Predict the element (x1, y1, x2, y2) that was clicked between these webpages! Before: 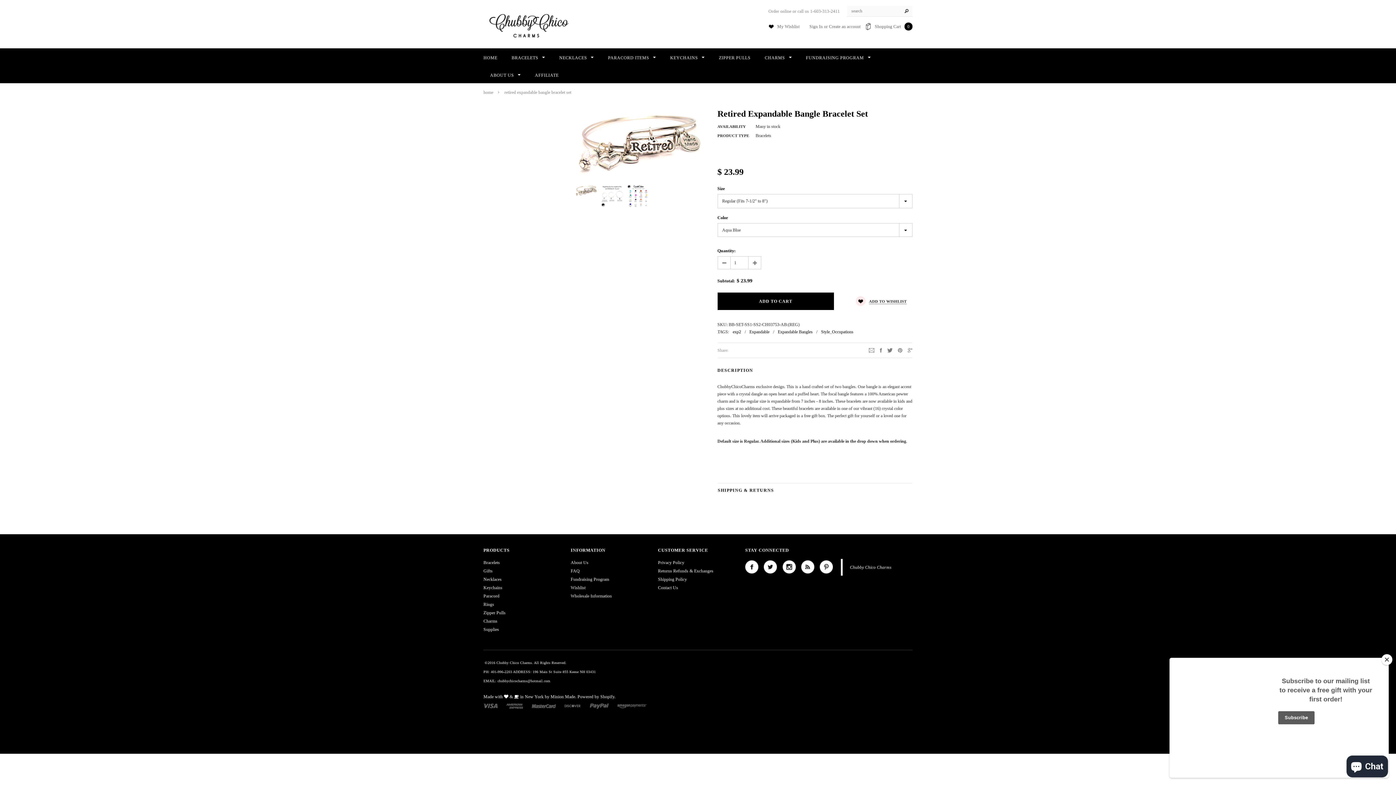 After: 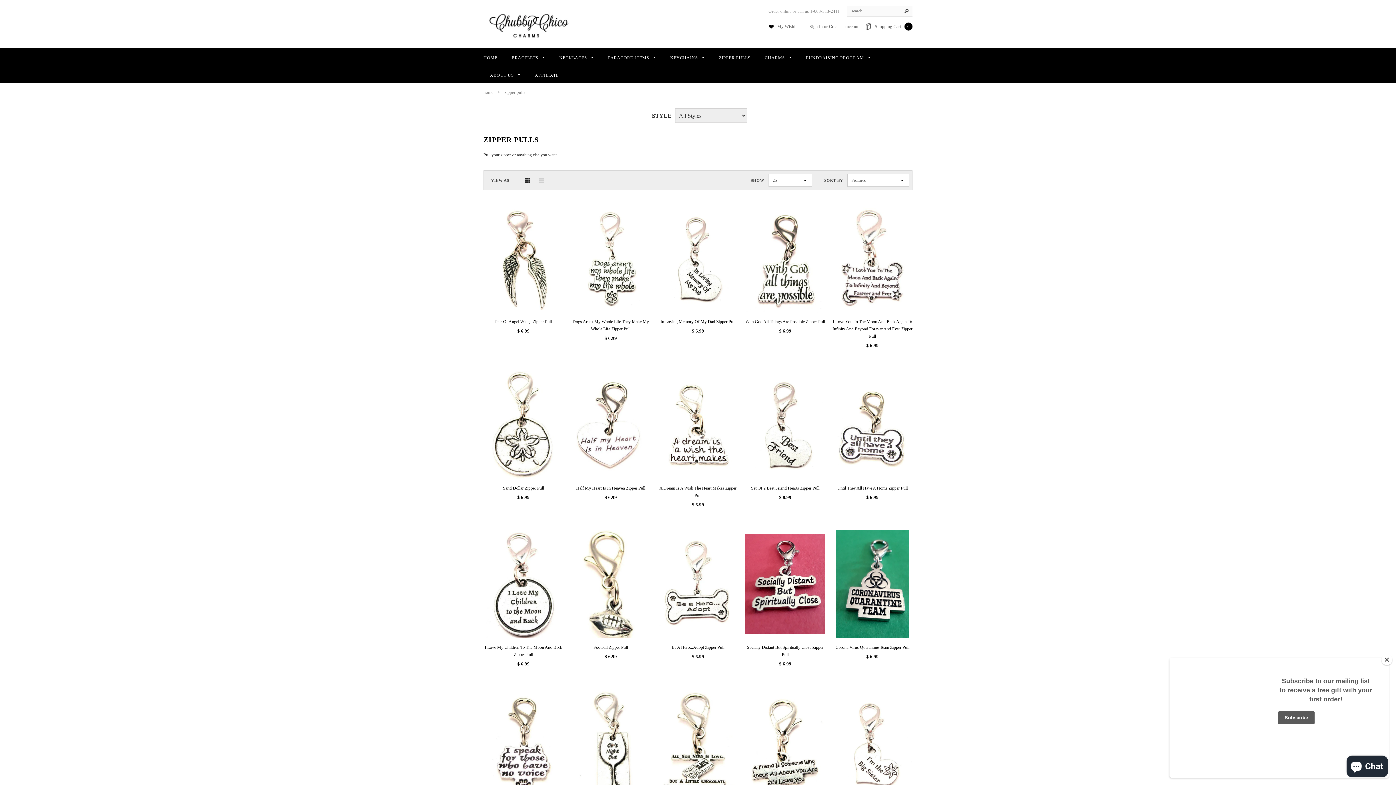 Action: label: Zipper Pulls bbox: (483, 610, 505, 615)